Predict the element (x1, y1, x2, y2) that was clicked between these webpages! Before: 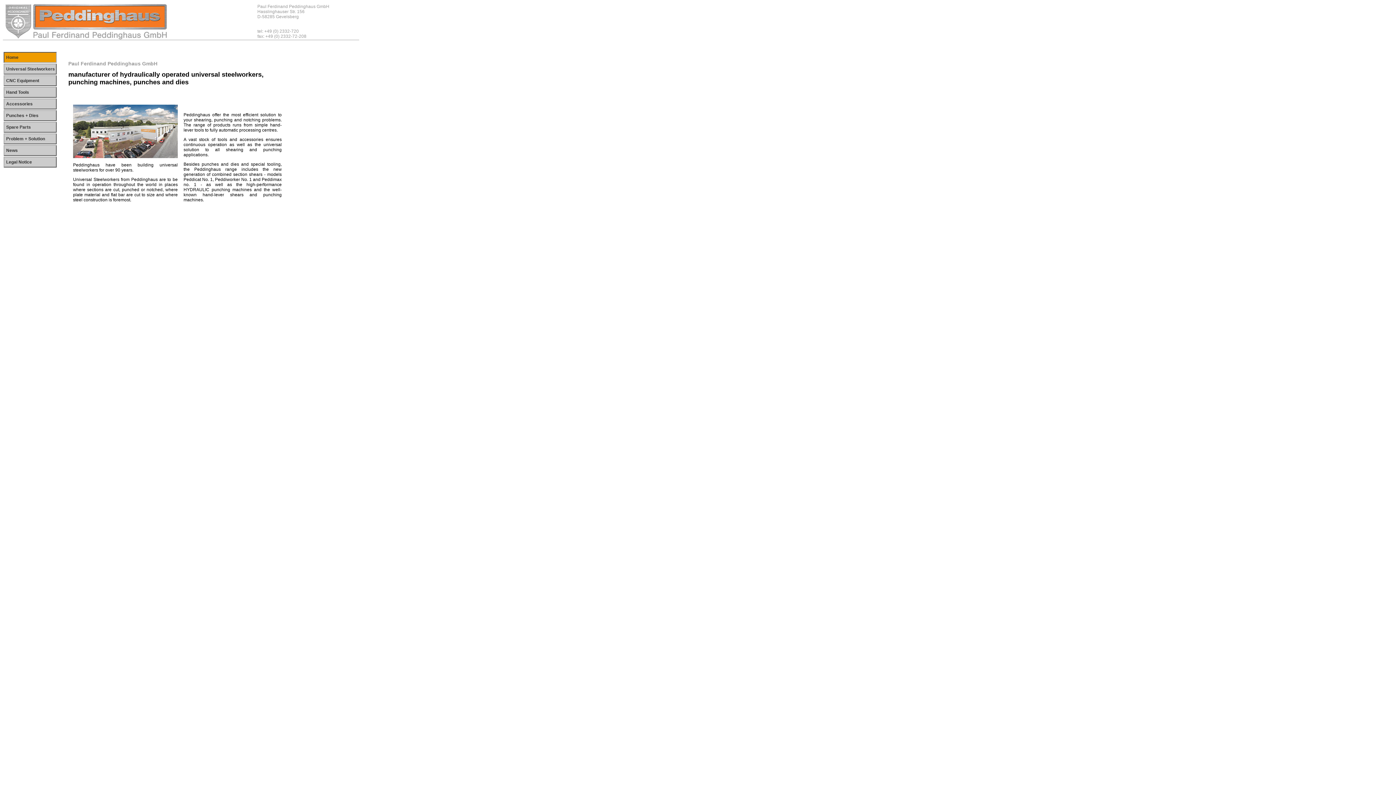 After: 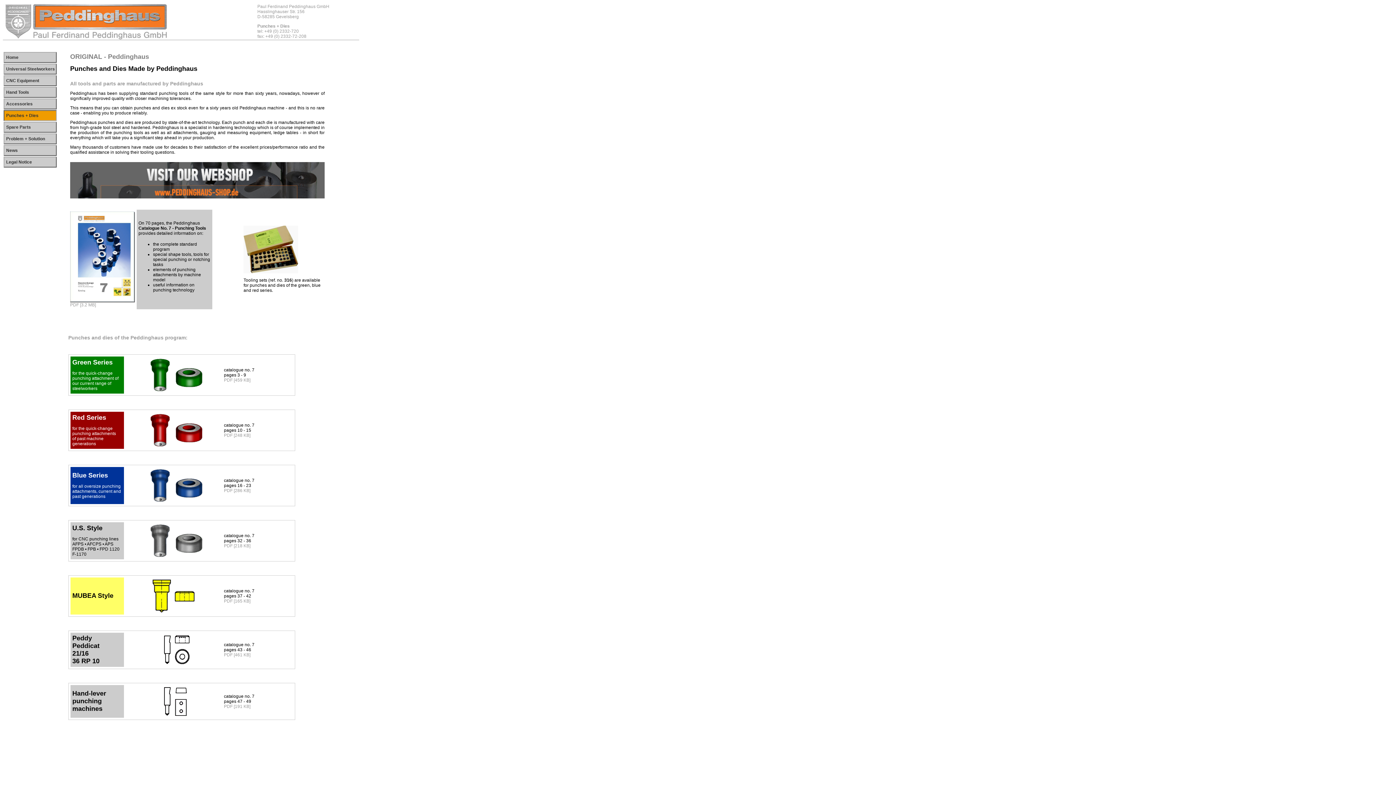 Action: label: Punches + Dies bbox: (6, 113, 55, 118)